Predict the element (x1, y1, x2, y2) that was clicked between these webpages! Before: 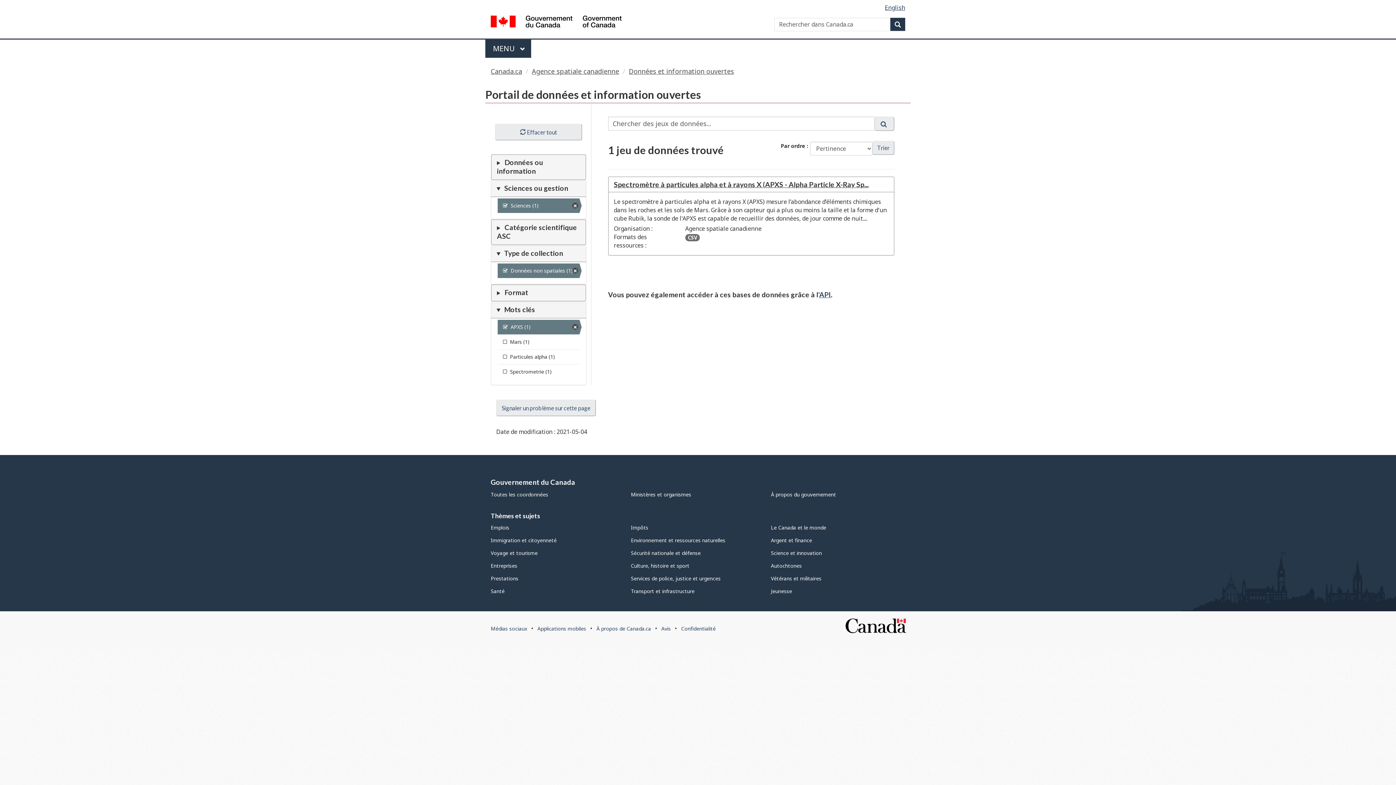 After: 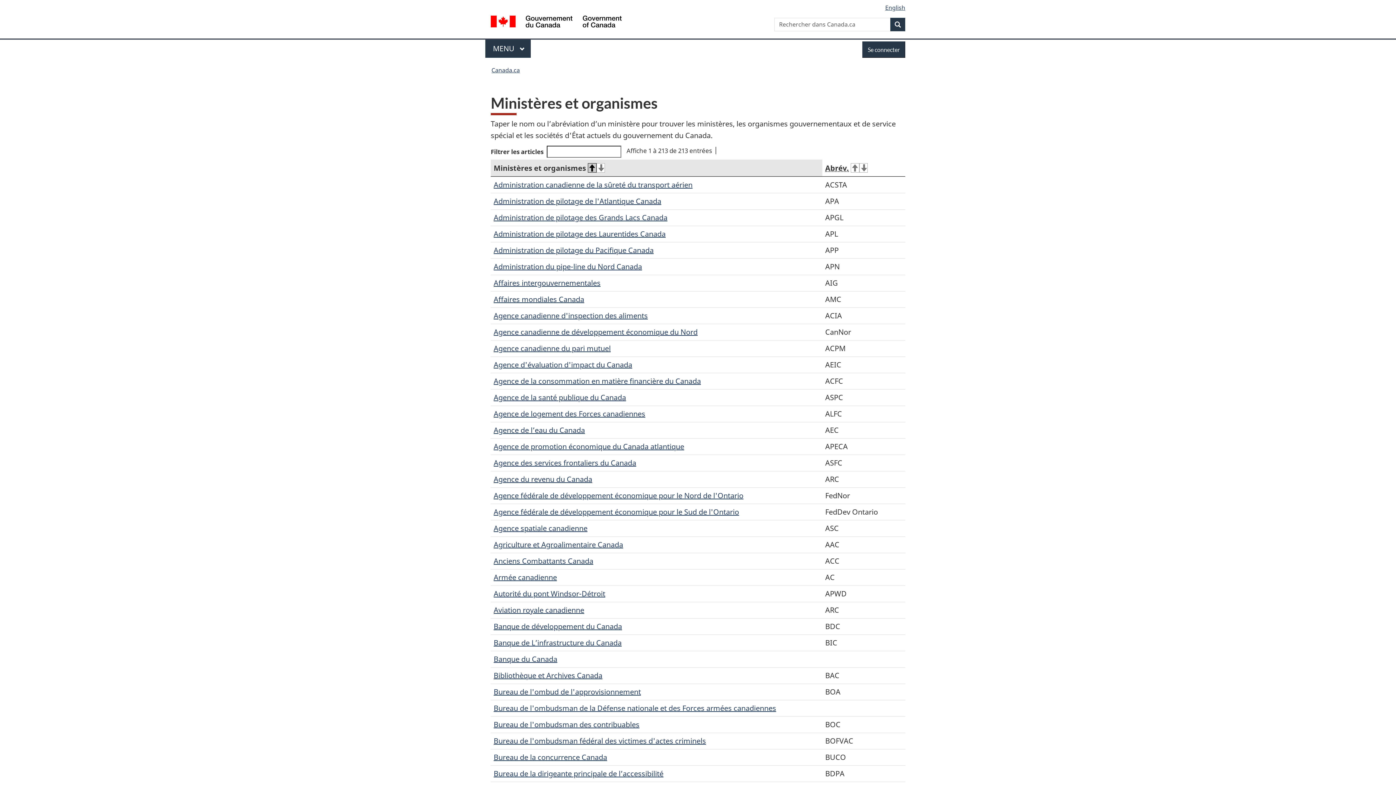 Action: label: Ministères et organismes bbox: (631, 491, 691, 498)